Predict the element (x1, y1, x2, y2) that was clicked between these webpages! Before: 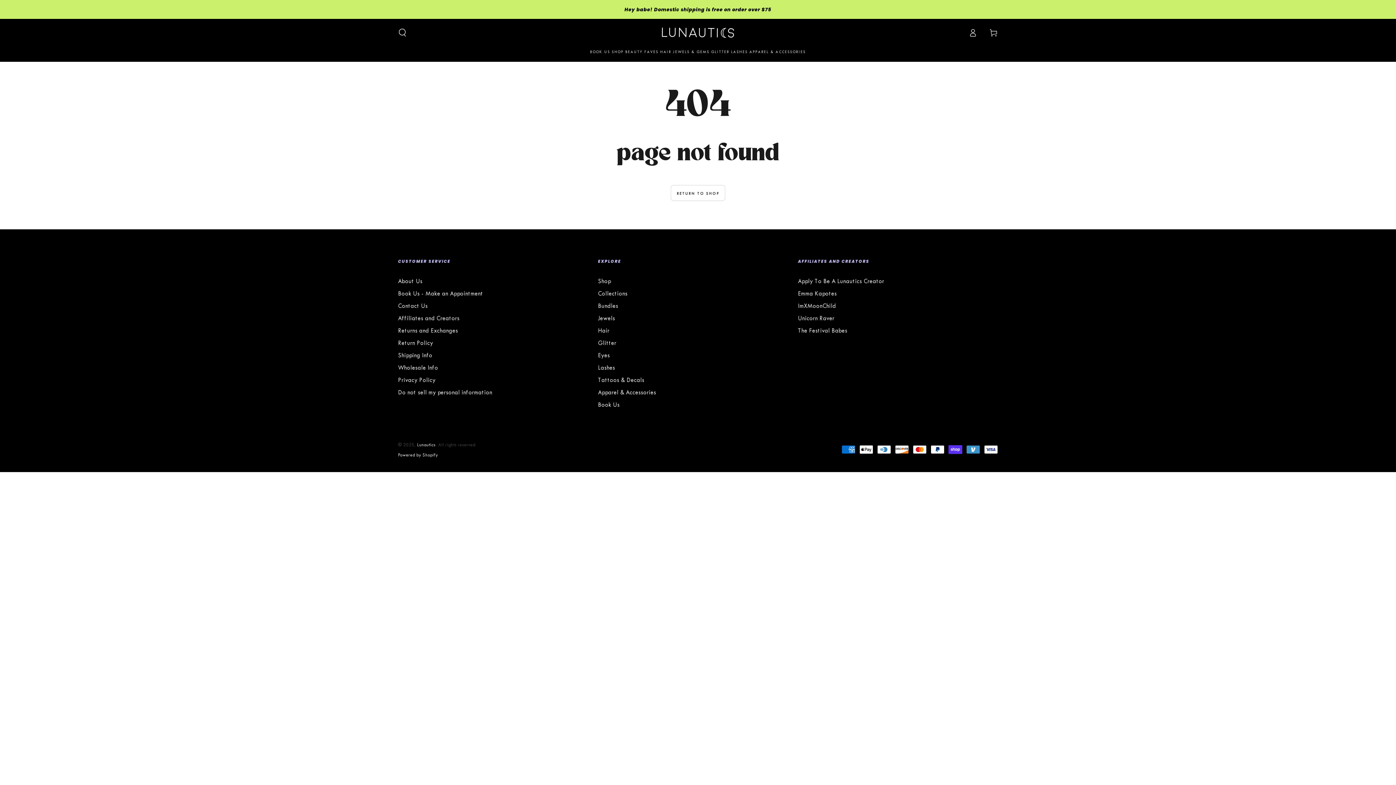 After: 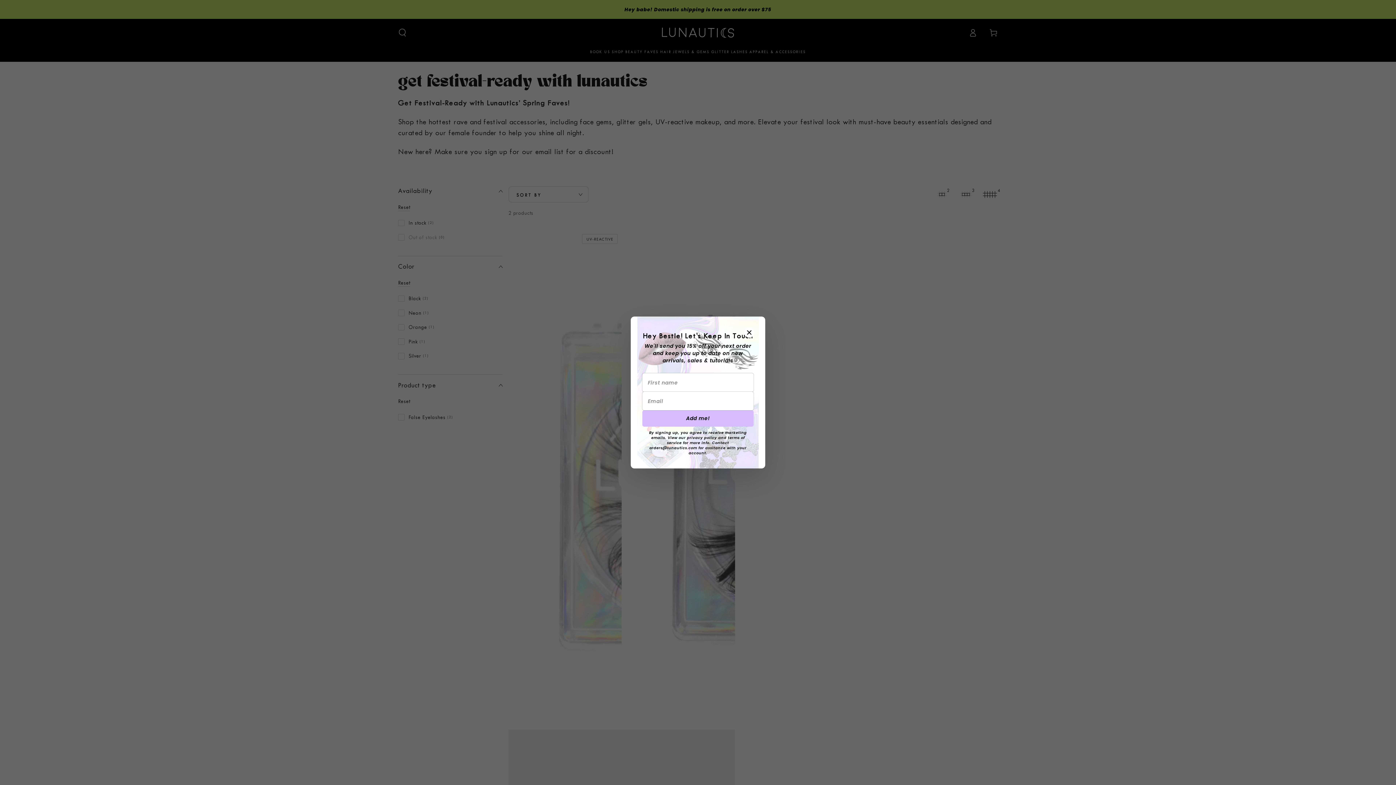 Action: label: Eyes bbox: (598, 352, 610, 358)